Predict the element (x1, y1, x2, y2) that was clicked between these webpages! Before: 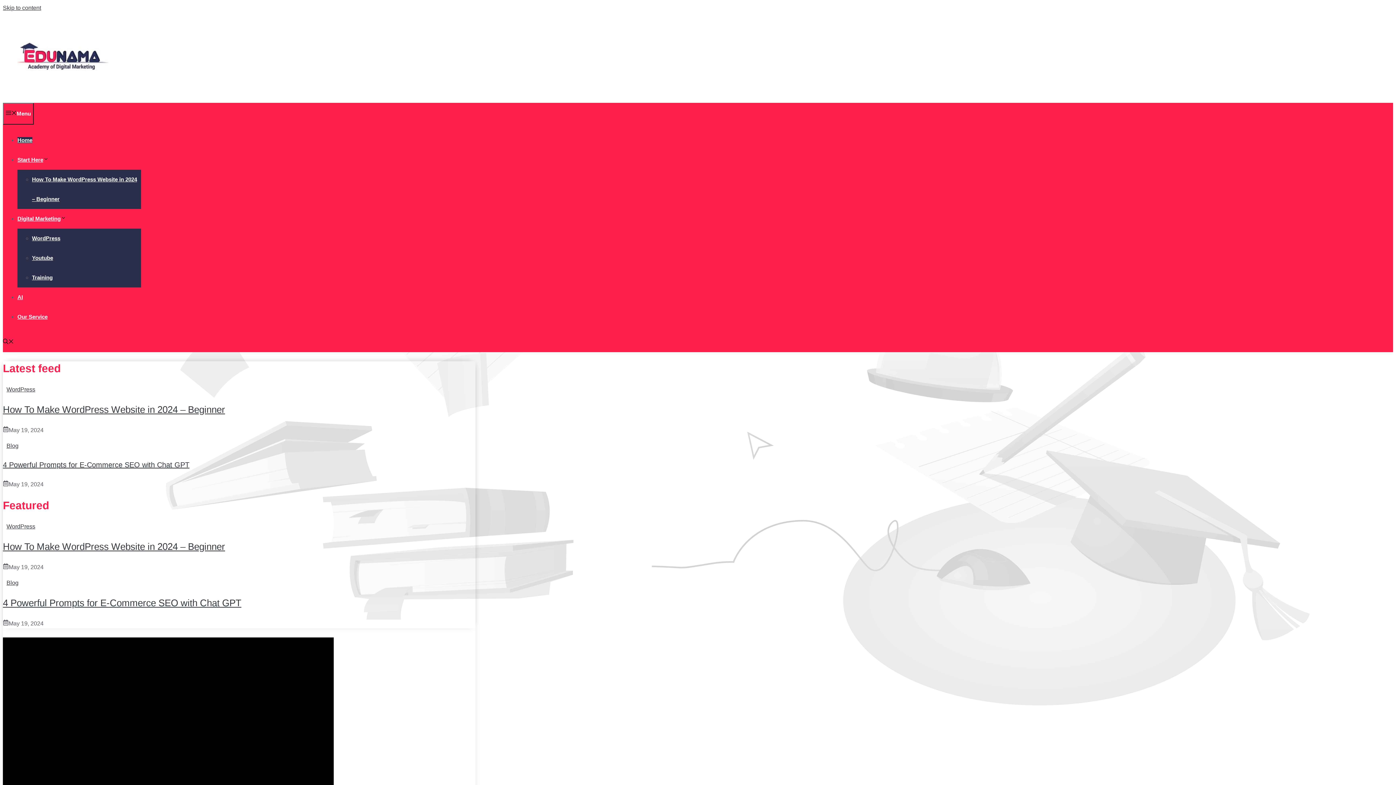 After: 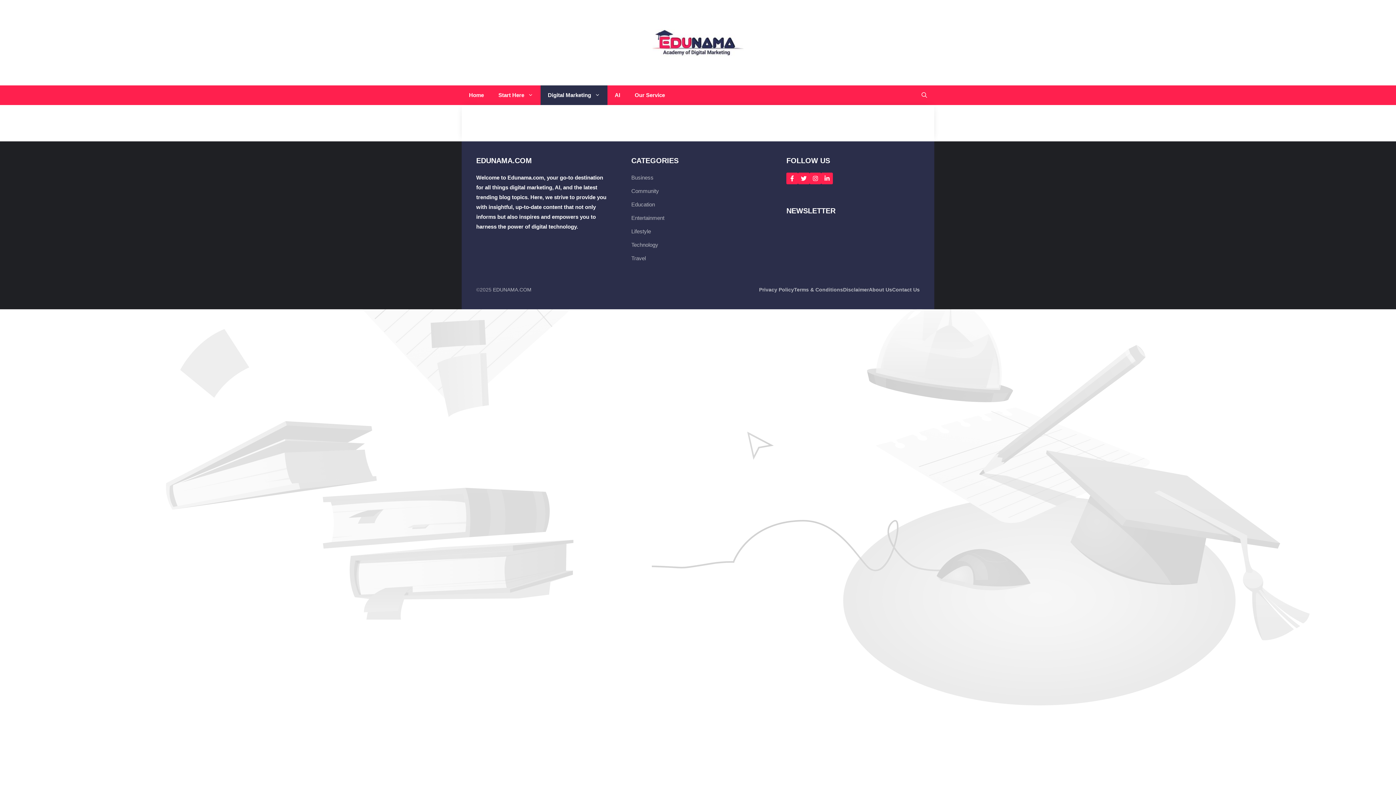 Action: label: Youtube bbox: (32, 254, 53, 261)